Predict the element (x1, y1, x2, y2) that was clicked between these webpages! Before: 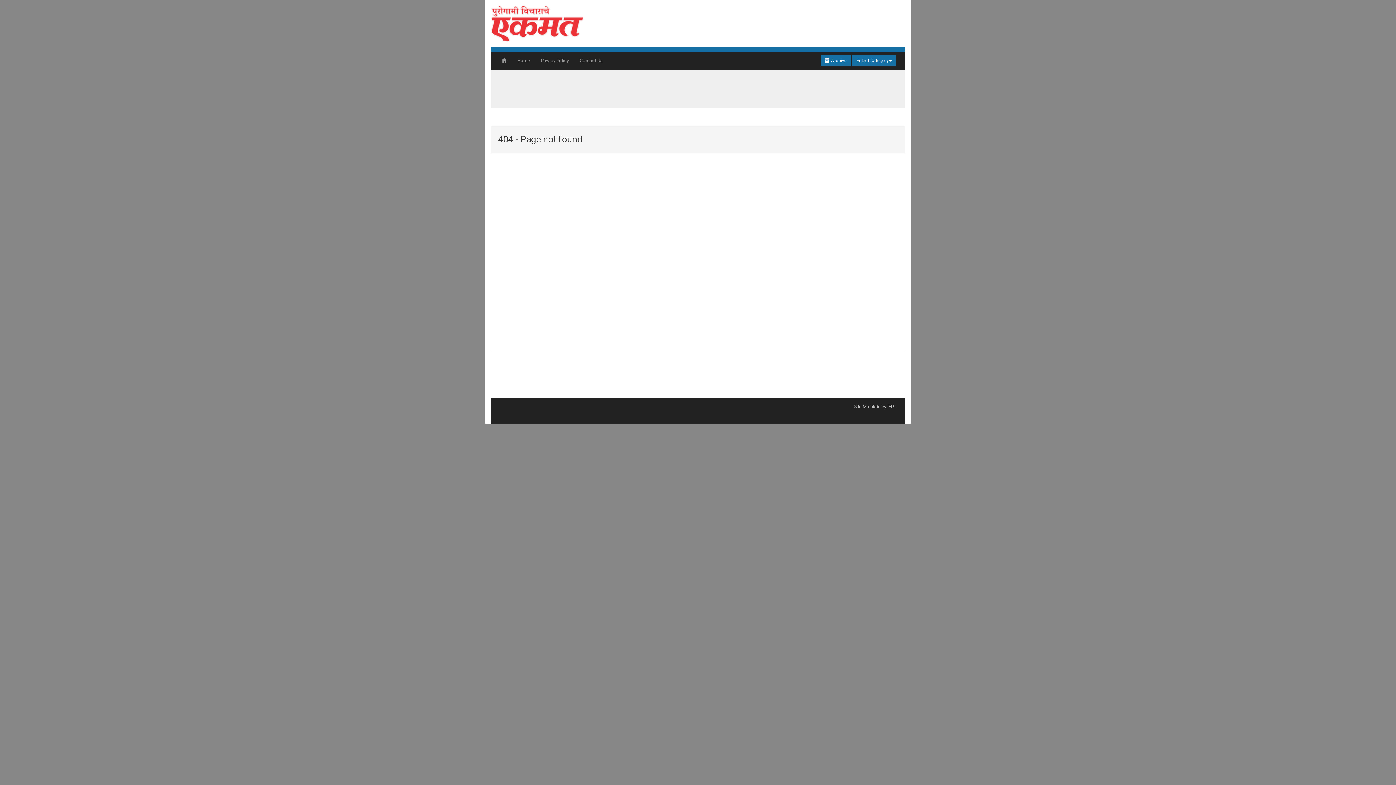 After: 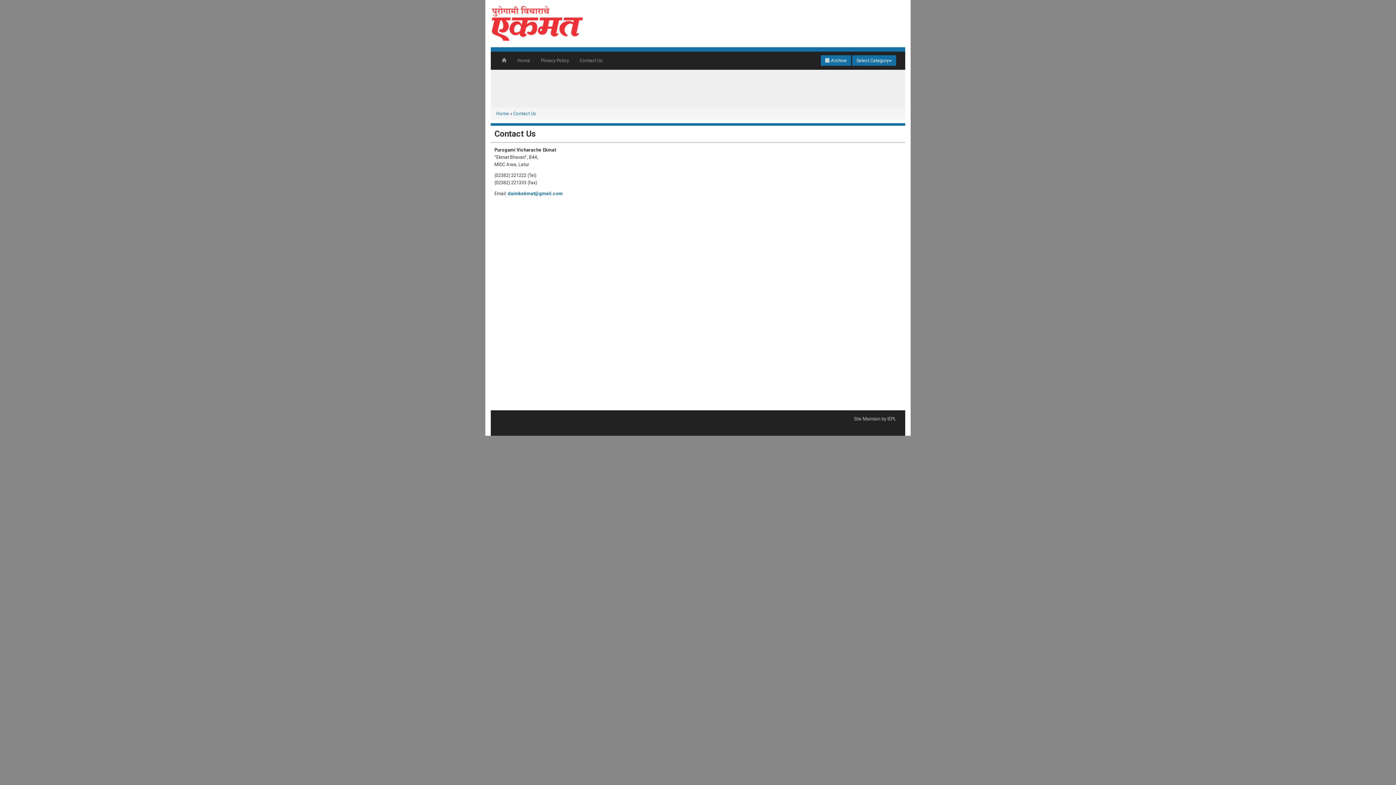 Action: bbox: (574, 51, 608, 69) label: Contact Us